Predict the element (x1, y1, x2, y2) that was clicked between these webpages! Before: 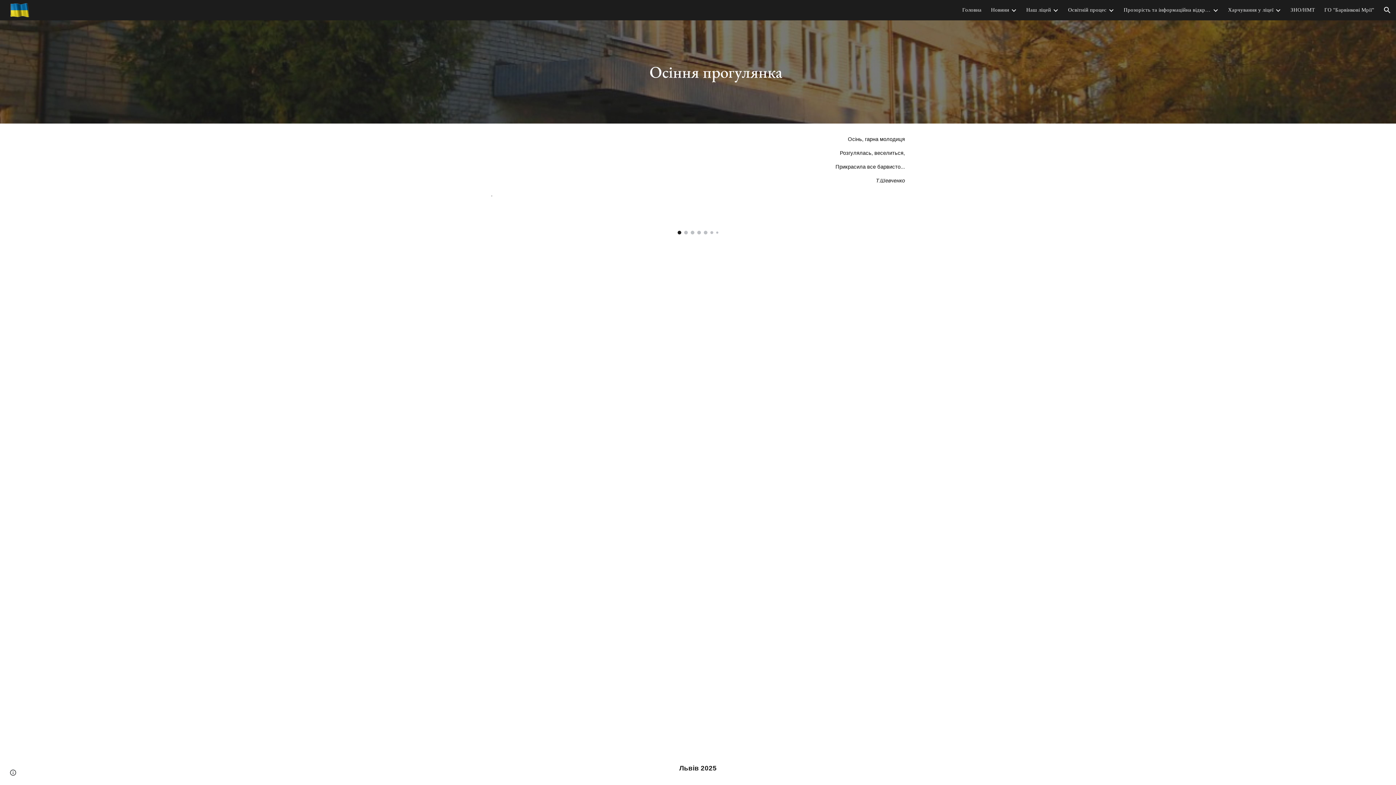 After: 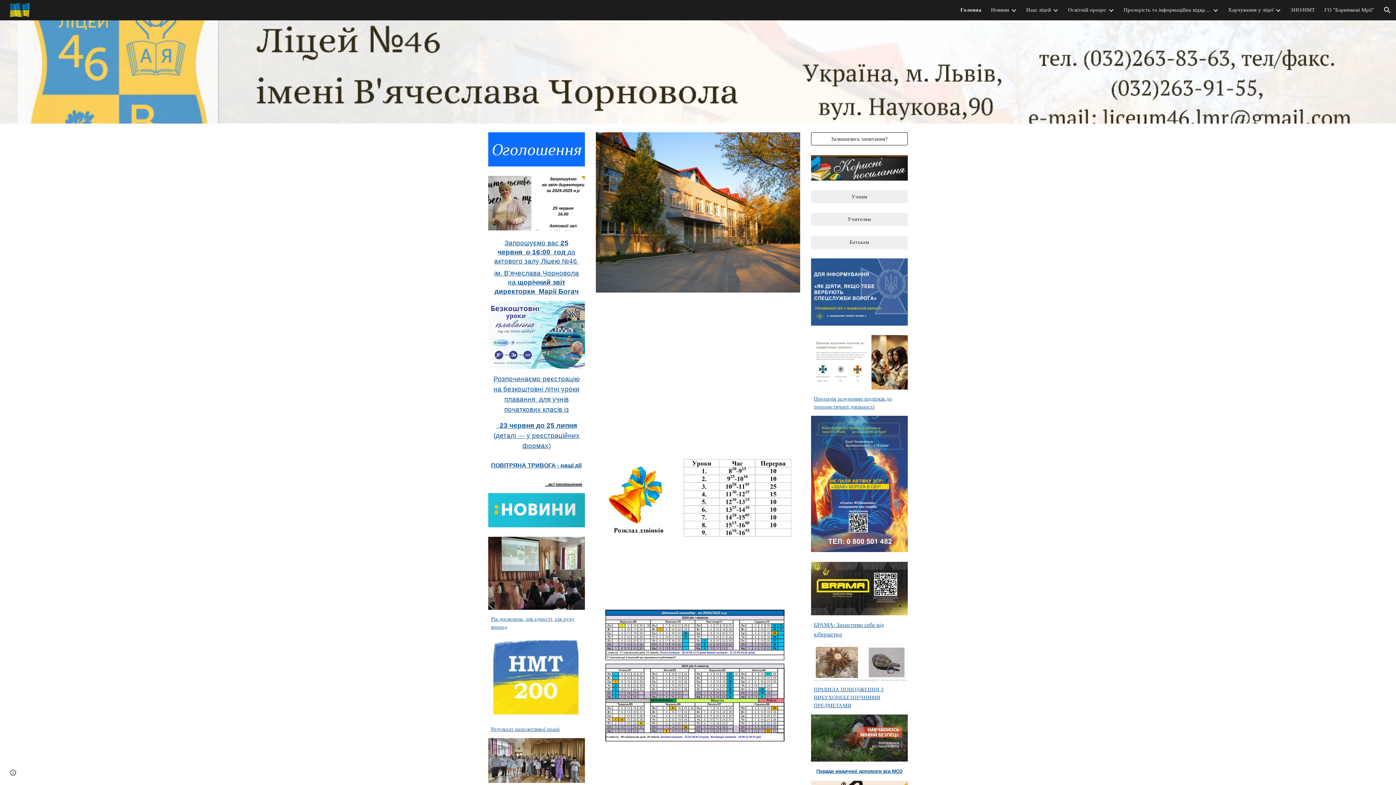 Action: label: Головна bbox: (962, 6, 981, 13)